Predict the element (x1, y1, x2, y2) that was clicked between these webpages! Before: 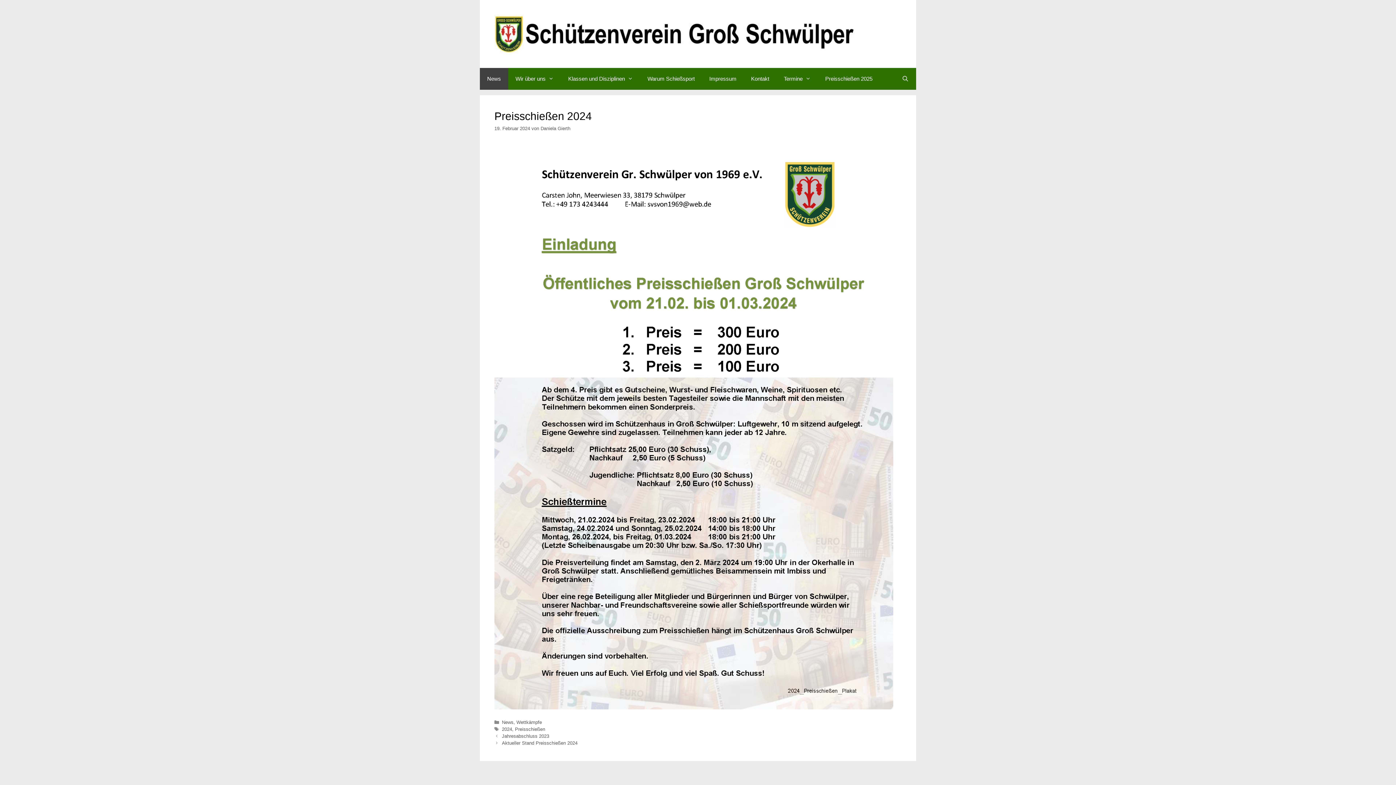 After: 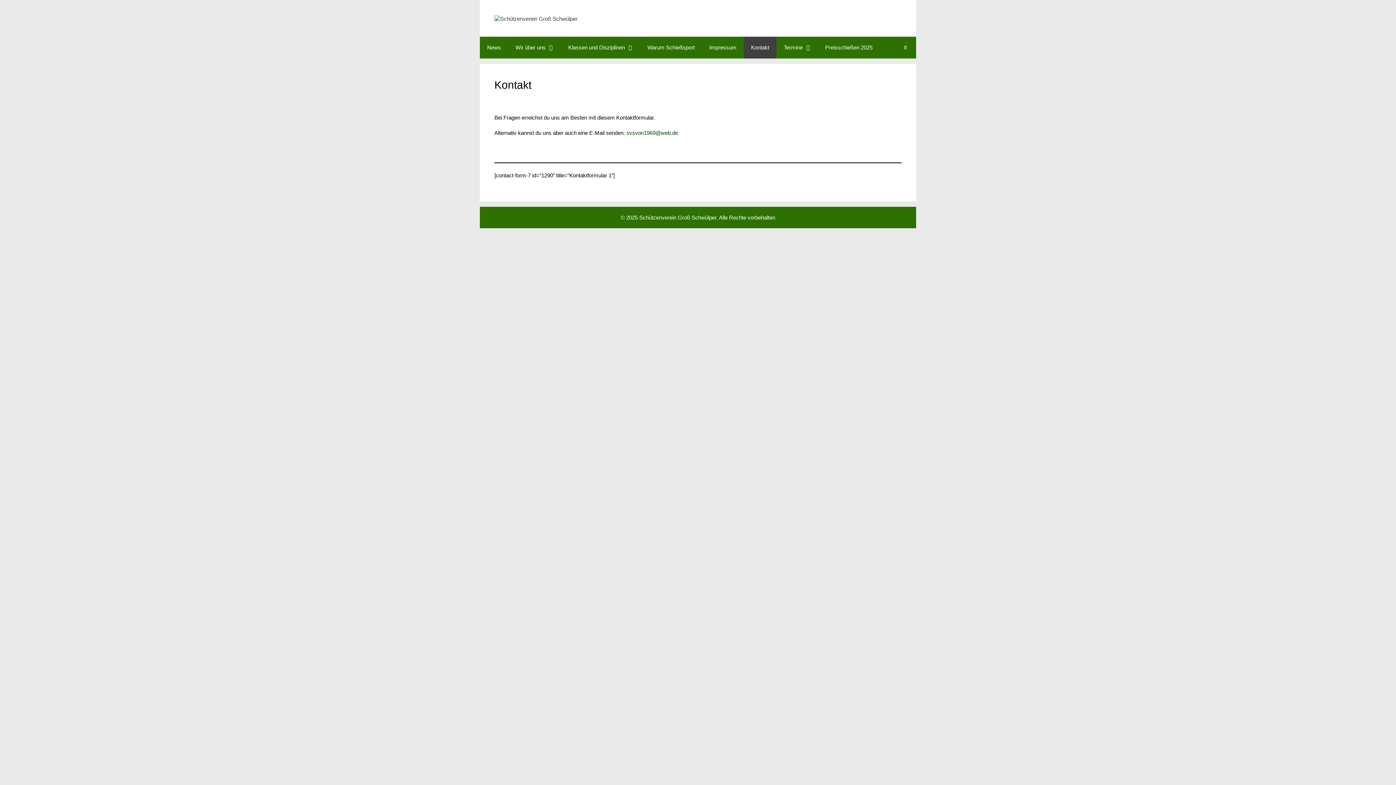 Action: label: Kontakt bbox: (744, 68, 776, 89)